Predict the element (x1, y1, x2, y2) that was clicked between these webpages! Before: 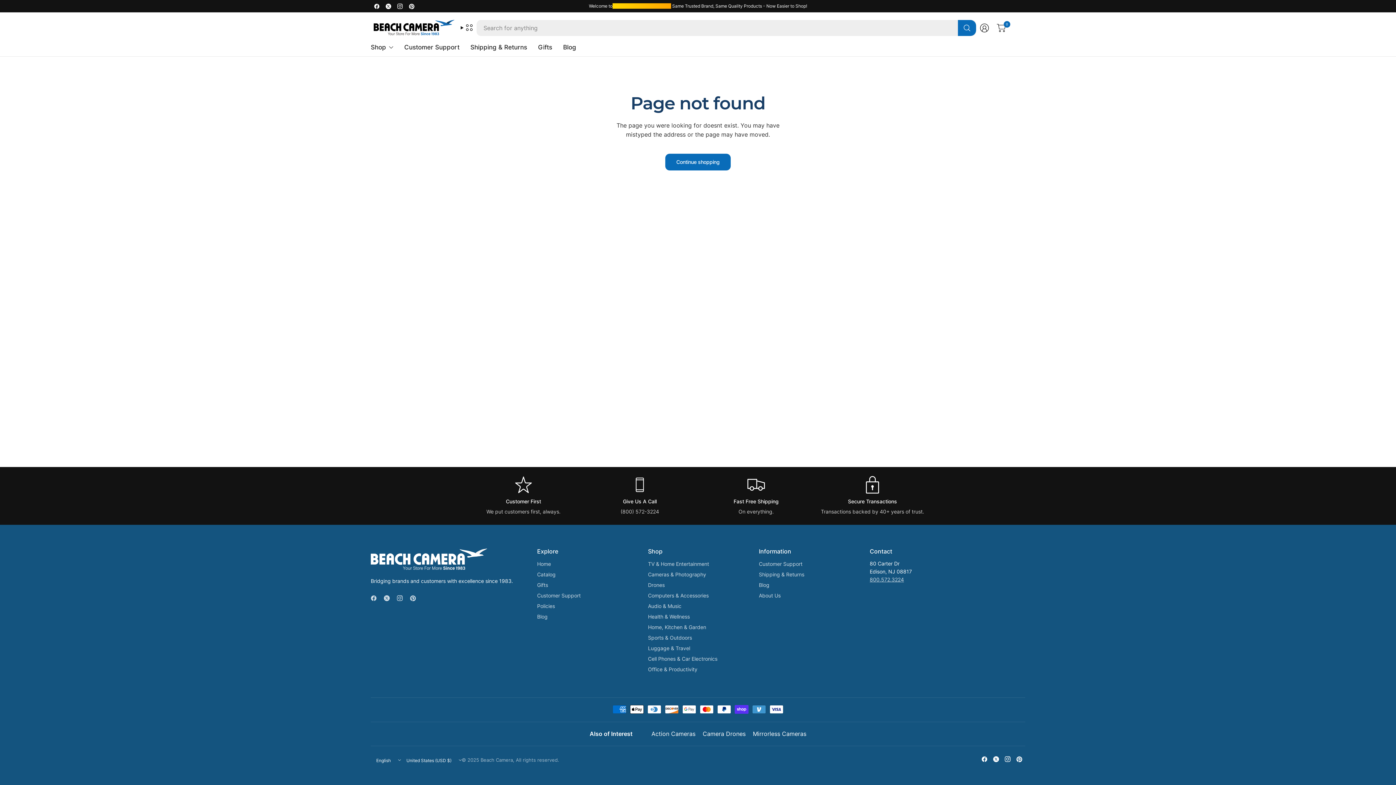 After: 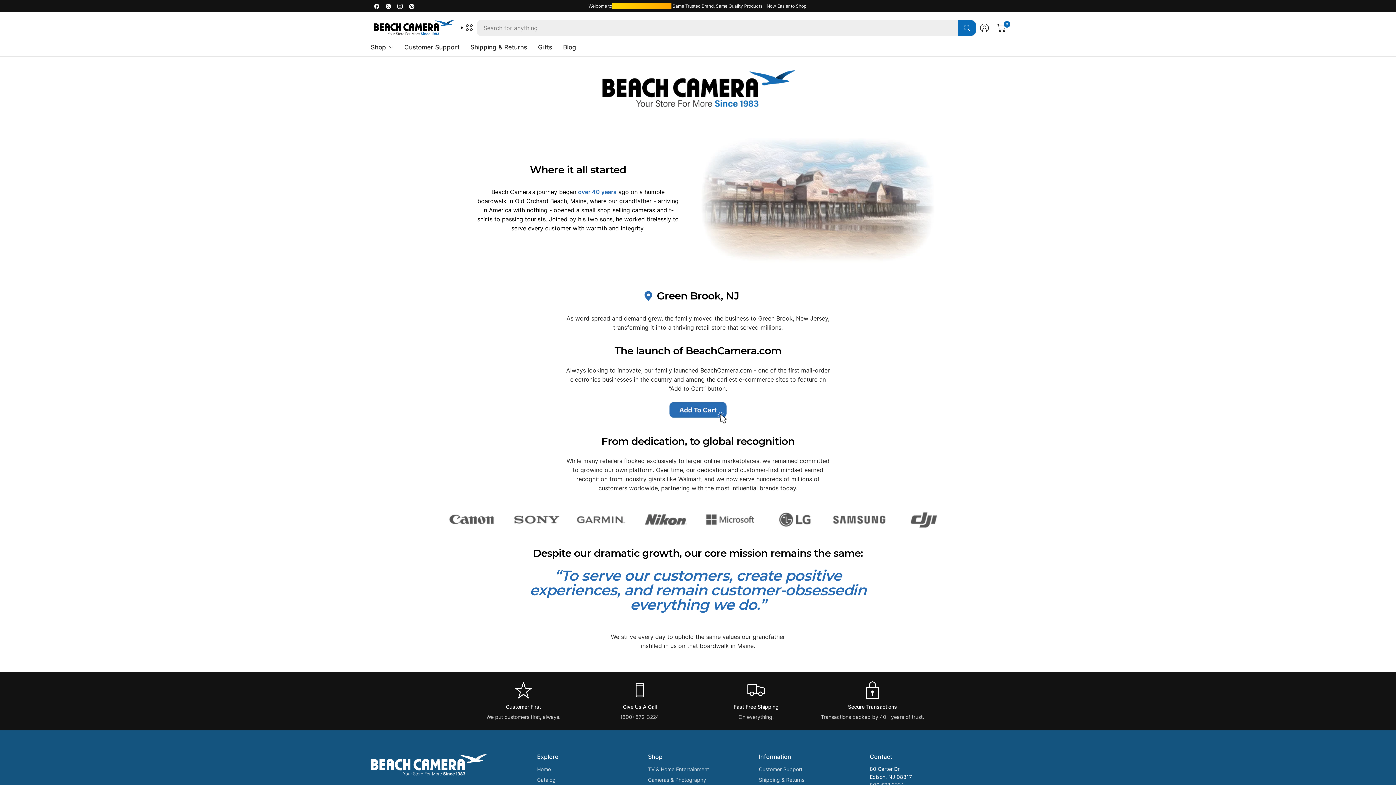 Action: label: About Us bbox: (759, 591, 859, 600)